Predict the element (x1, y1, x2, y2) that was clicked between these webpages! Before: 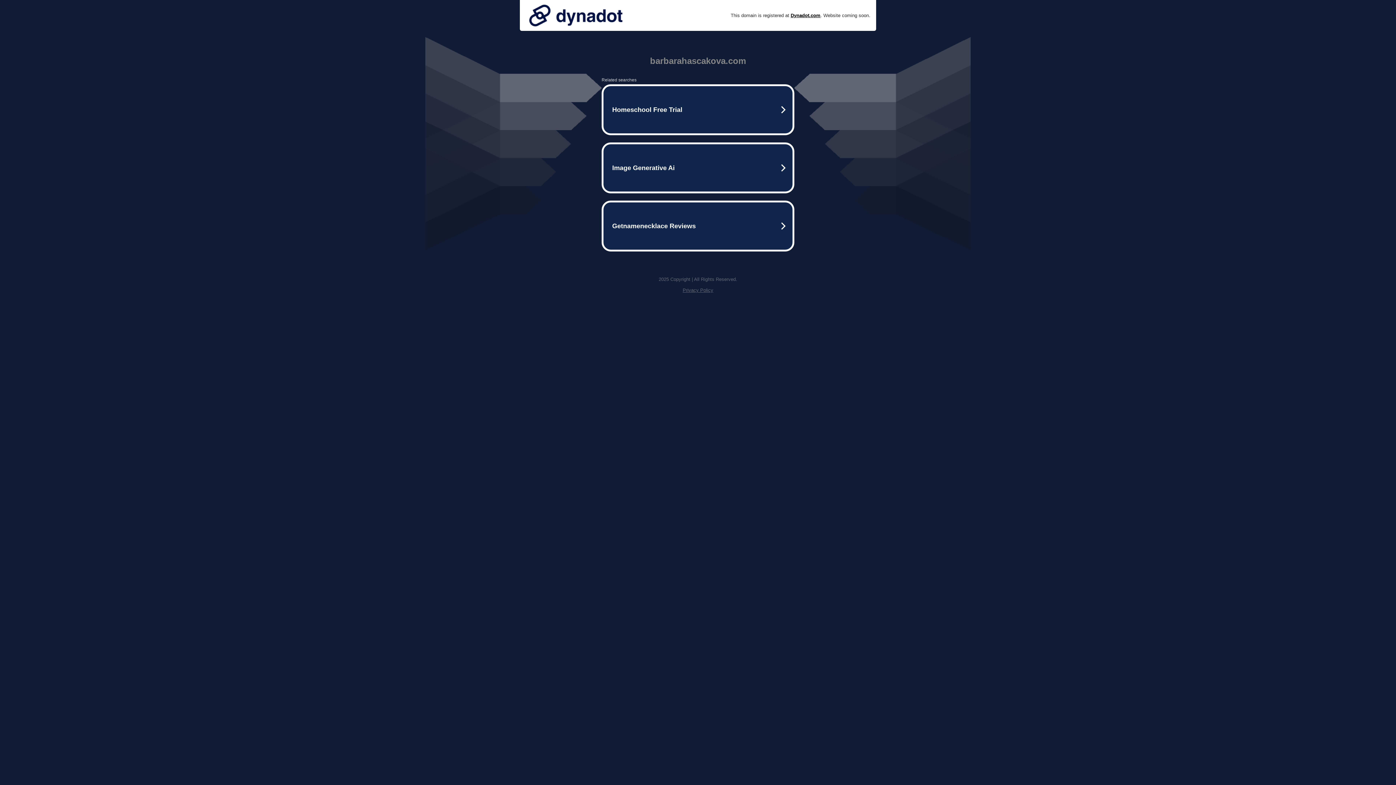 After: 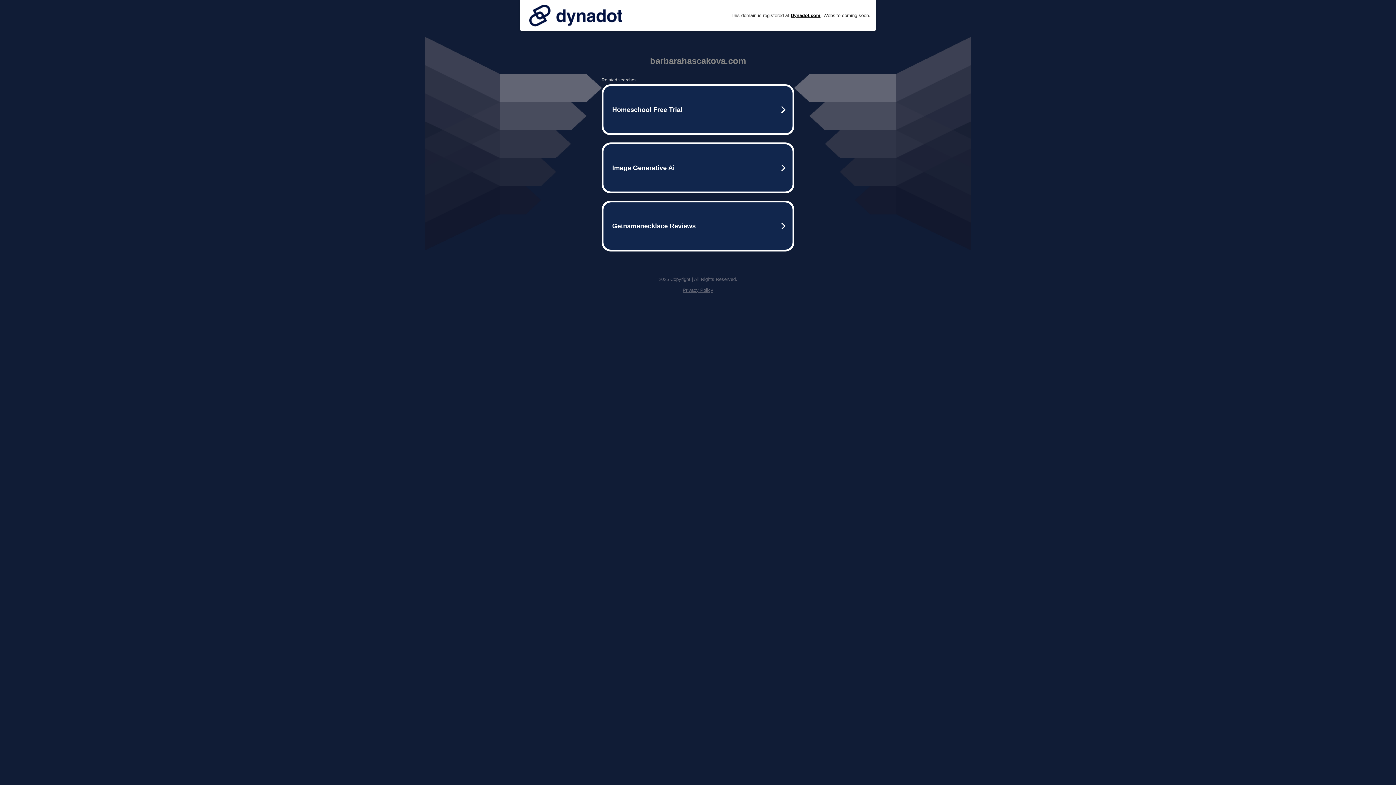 Action: bbox: (525, 0, 626, 30)